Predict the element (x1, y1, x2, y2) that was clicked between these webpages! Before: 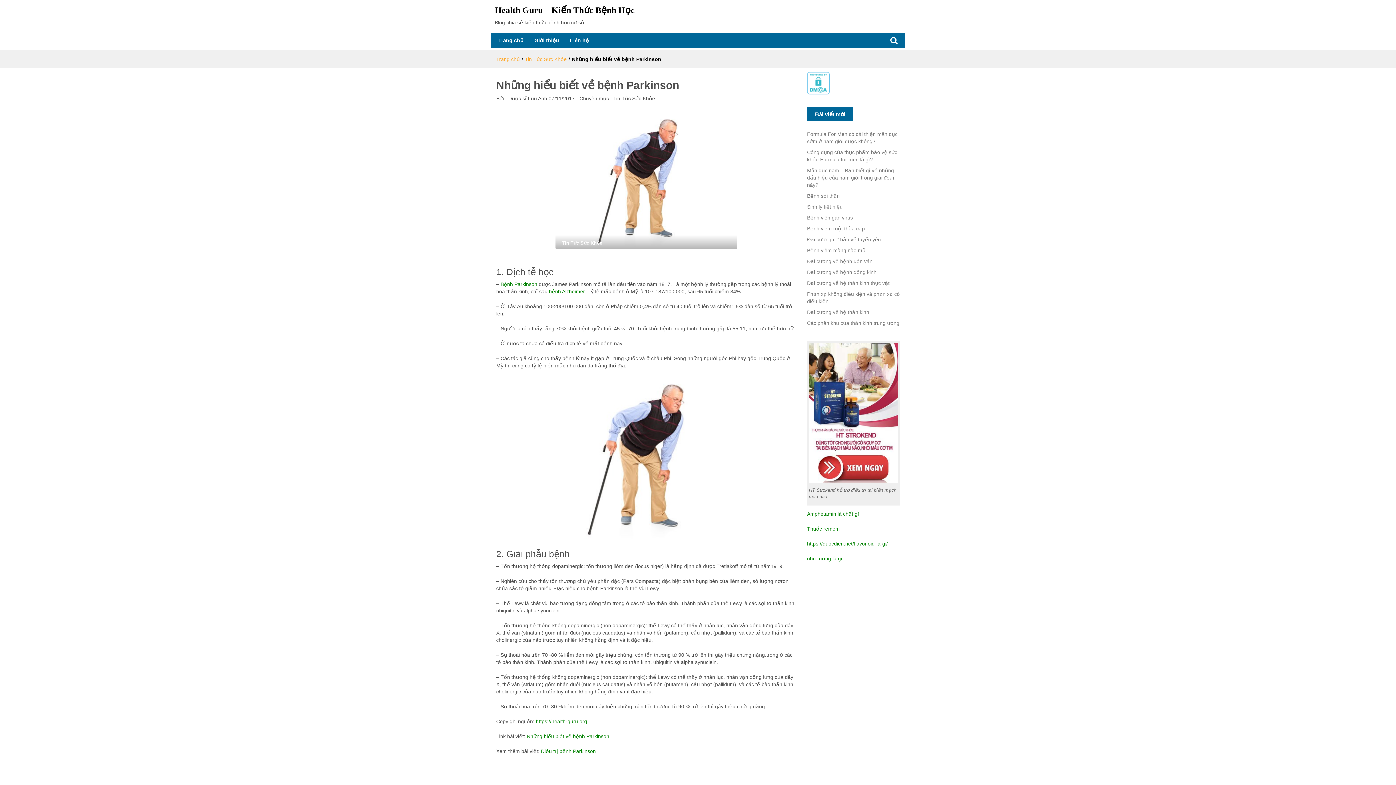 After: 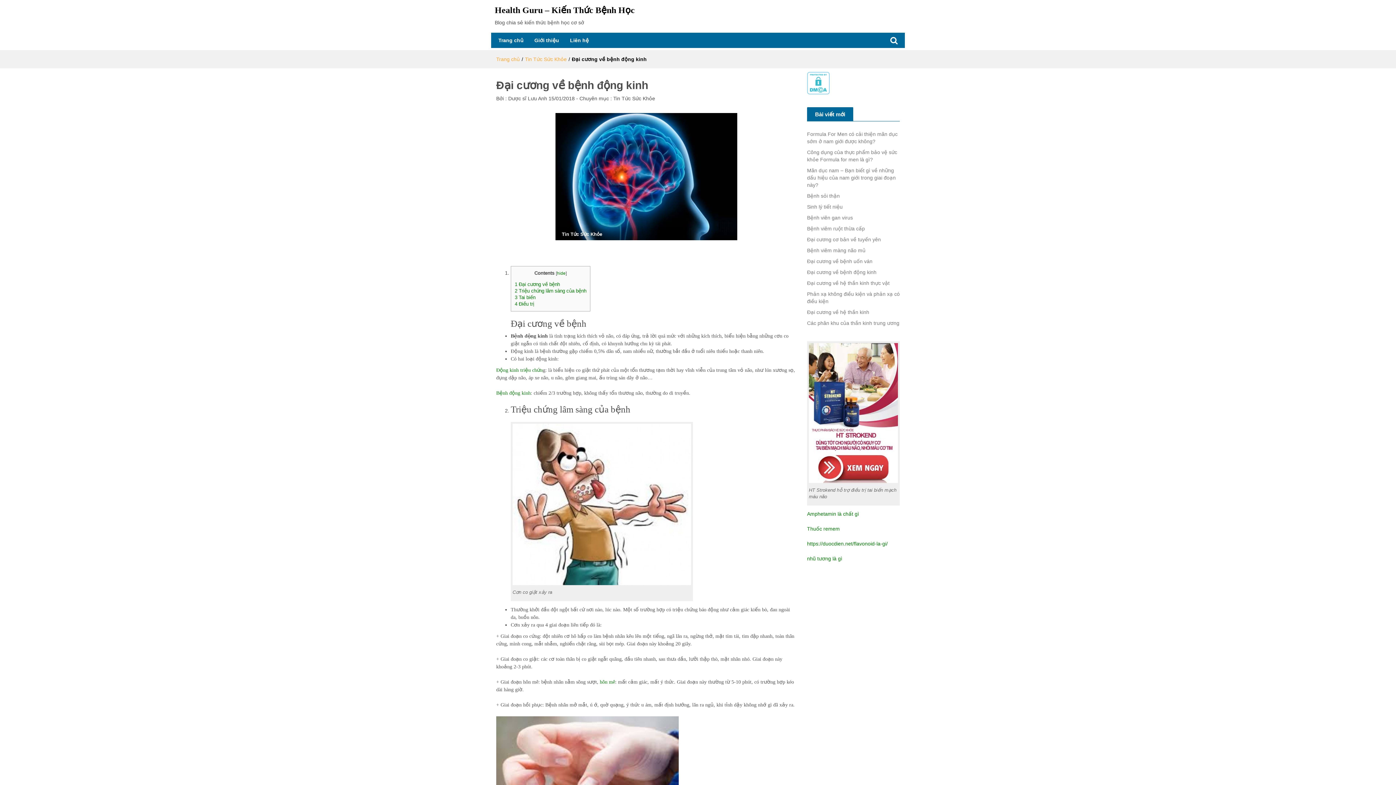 Action: label: Đại cương về bệnh động kinh bbox: (807, 265, 876, 278)